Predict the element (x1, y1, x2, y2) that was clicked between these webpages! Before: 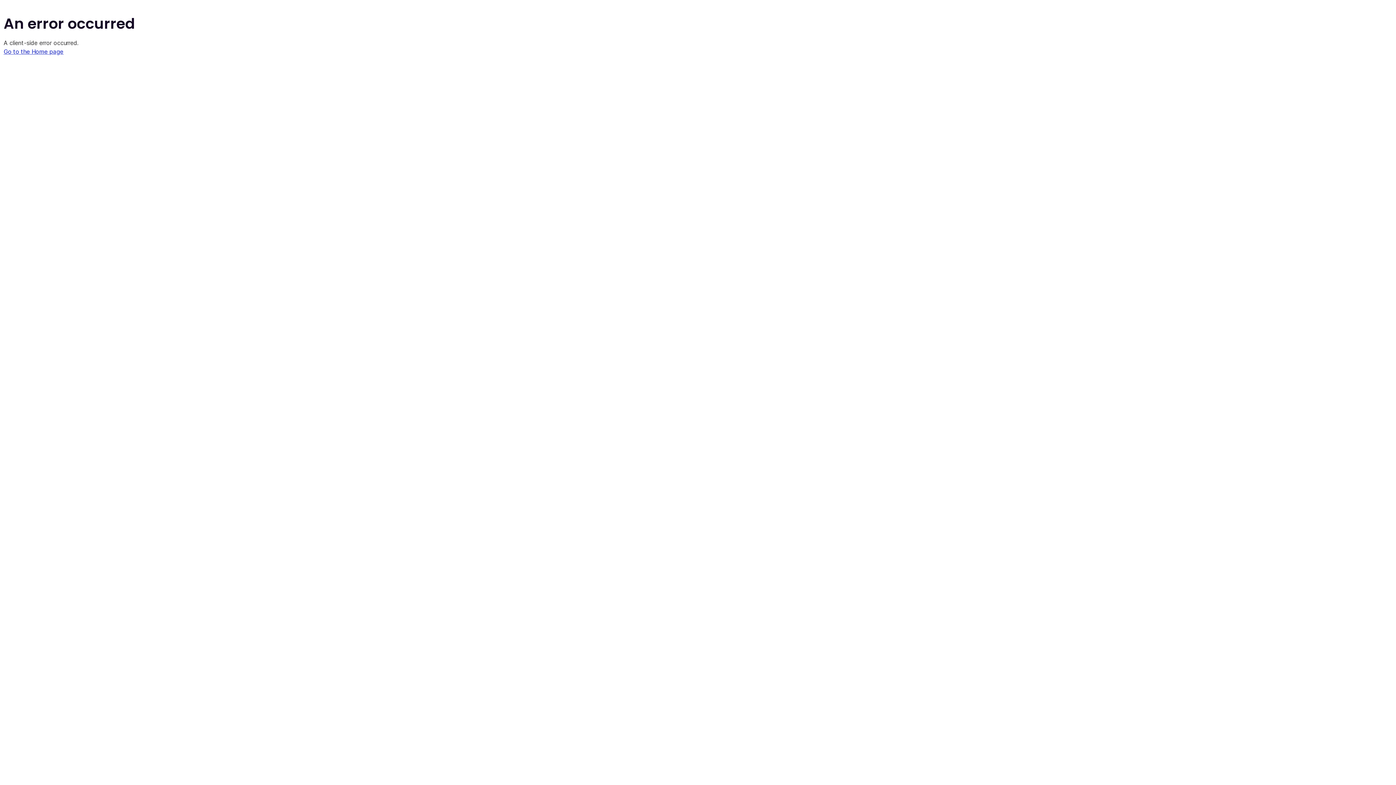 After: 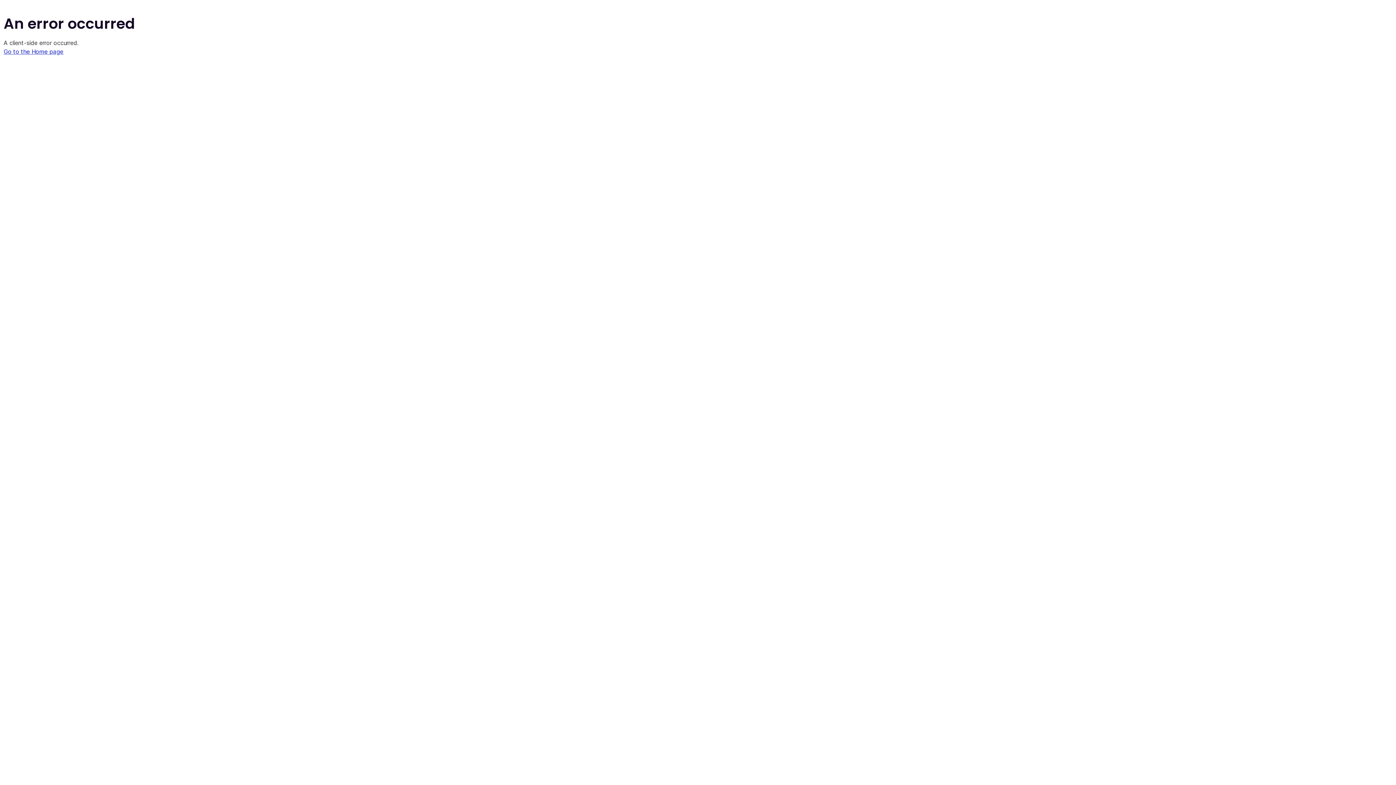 Action: label: Go to the Home page bbox: (3, 48, 63, 55)